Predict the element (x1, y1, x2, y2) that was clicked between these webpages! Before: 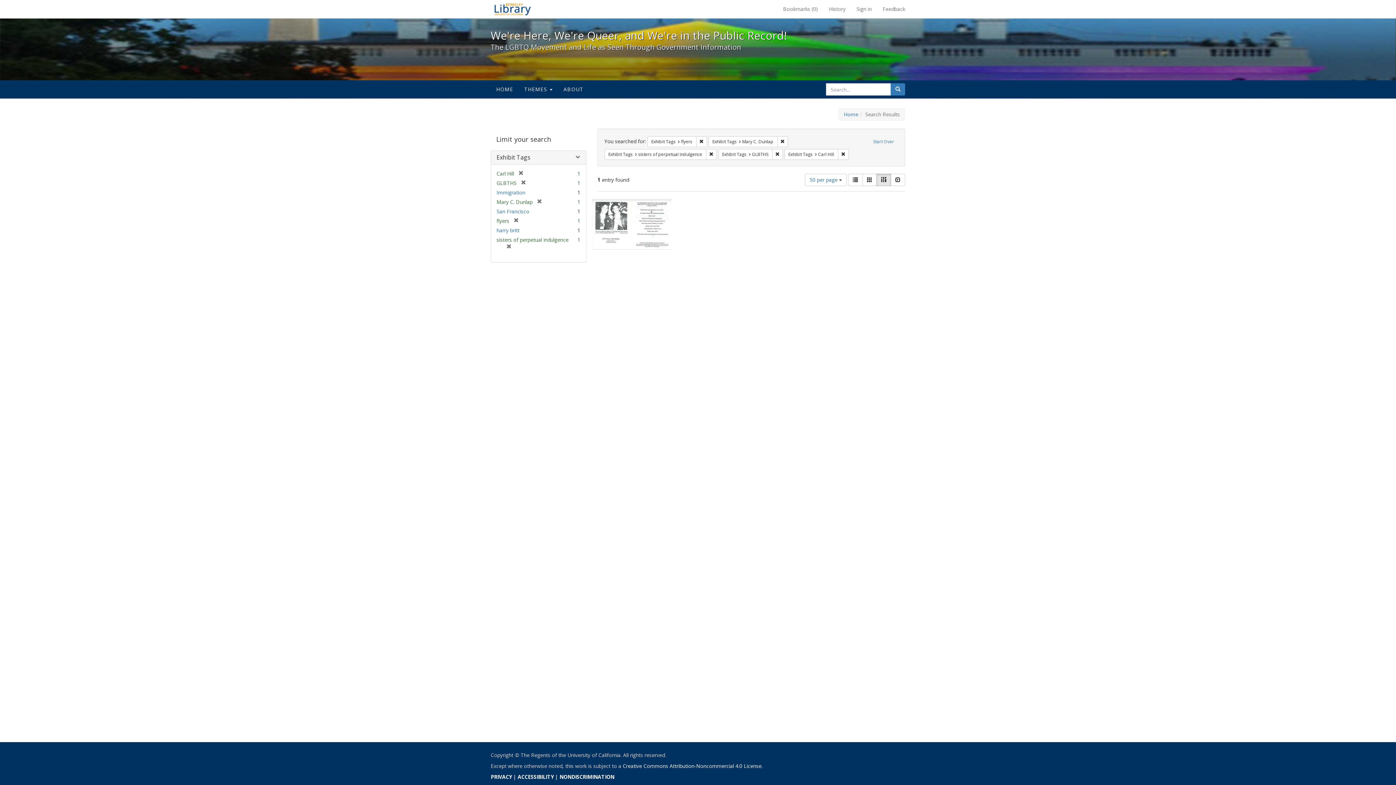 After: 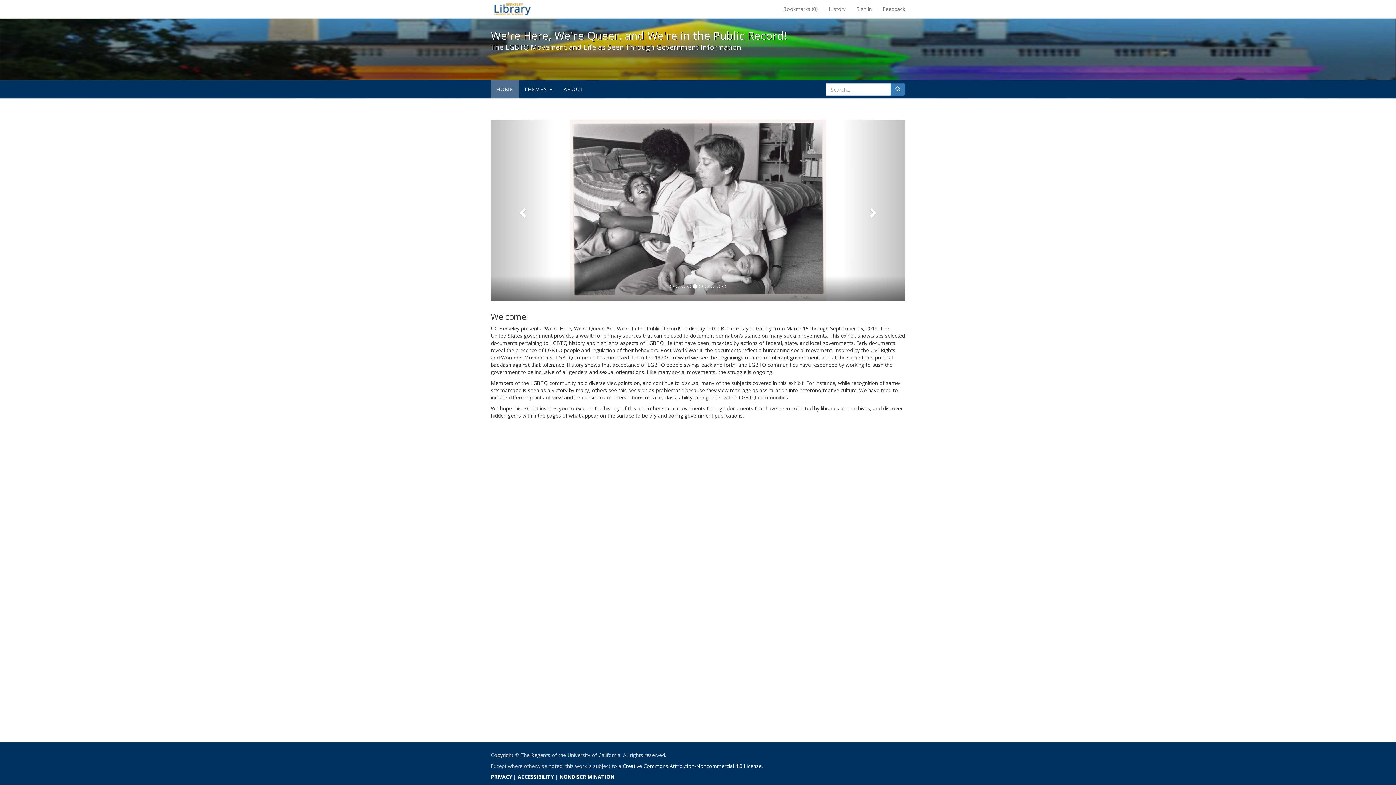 Action: bbox: (490, 80, 518, 98) label: HOME